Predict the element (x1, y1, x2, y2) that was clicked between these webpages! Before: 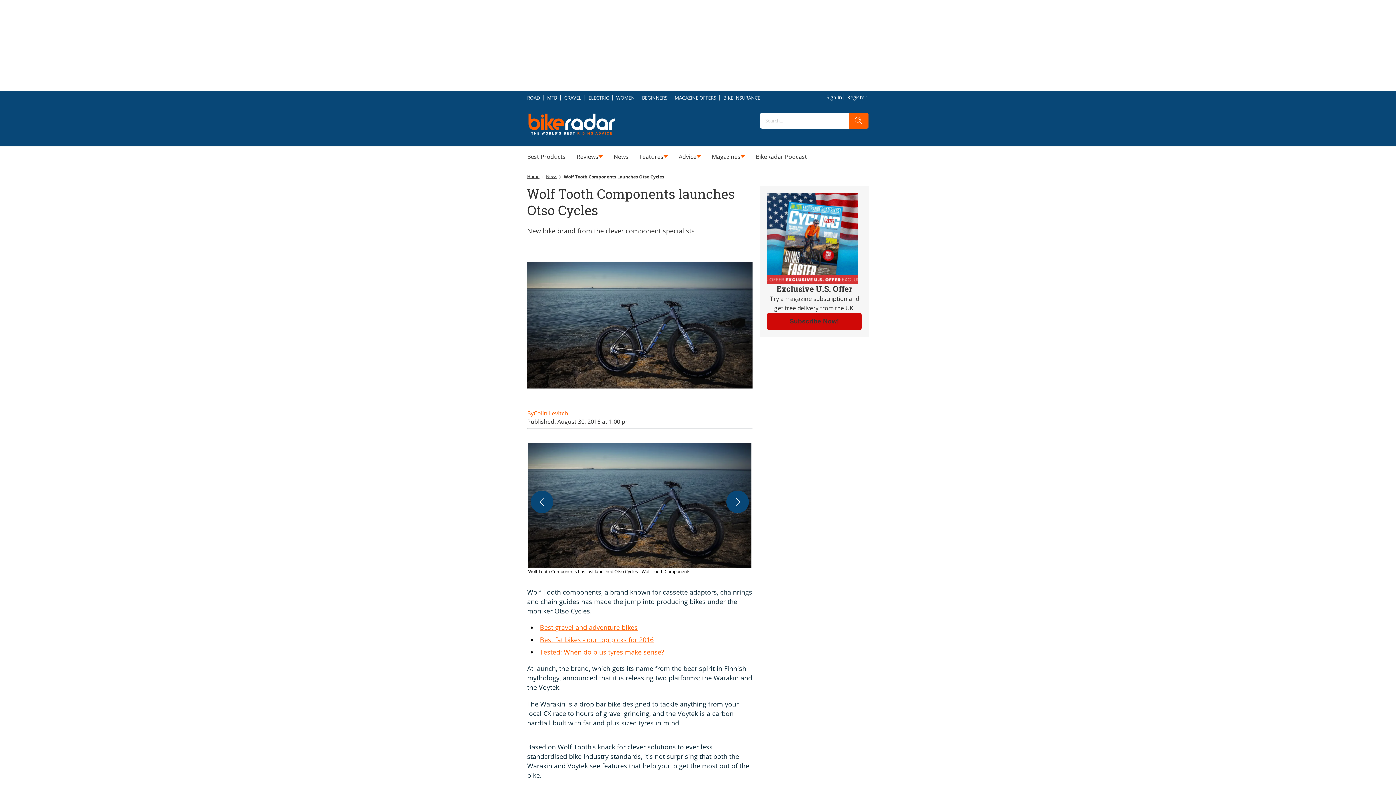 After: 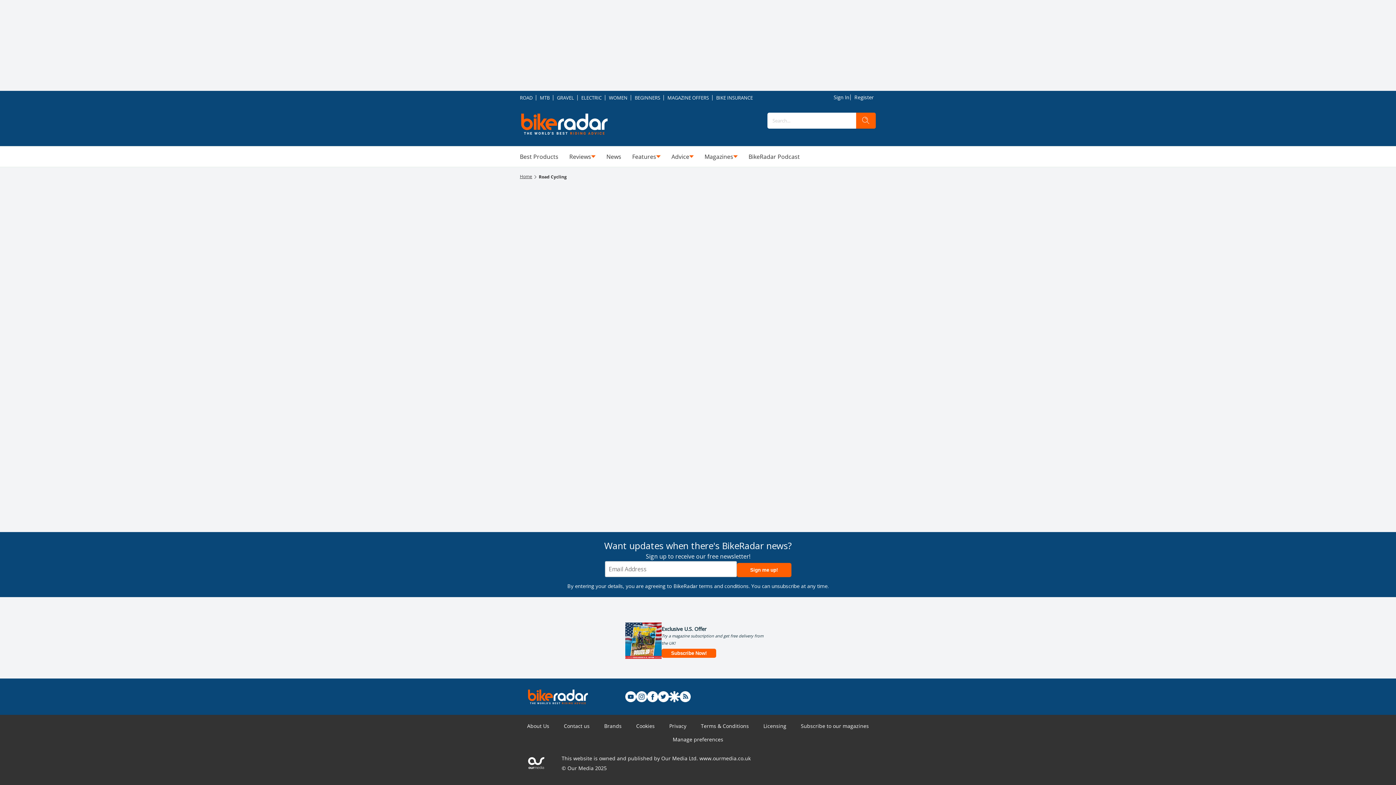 Action: bbox: (527, 93, 540, 101) label: ROAD